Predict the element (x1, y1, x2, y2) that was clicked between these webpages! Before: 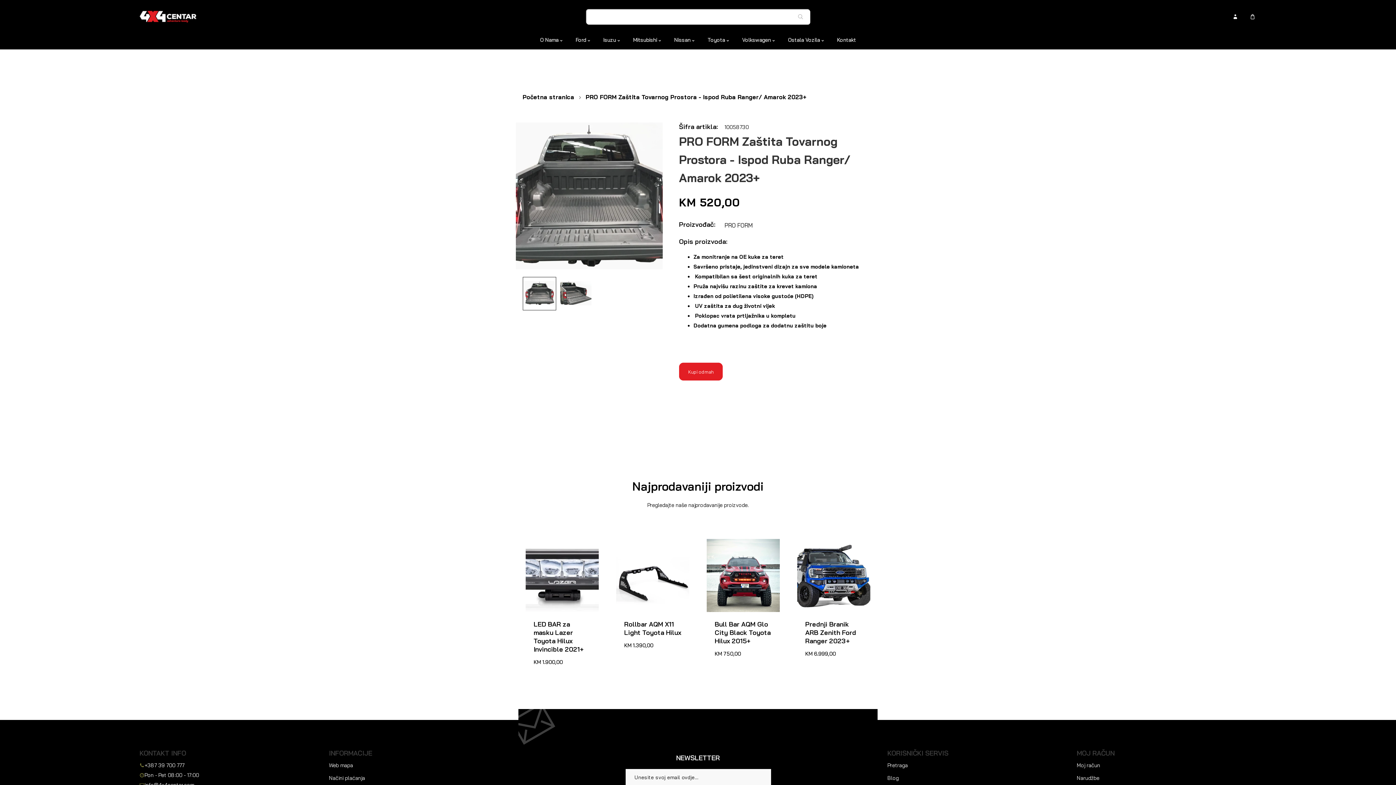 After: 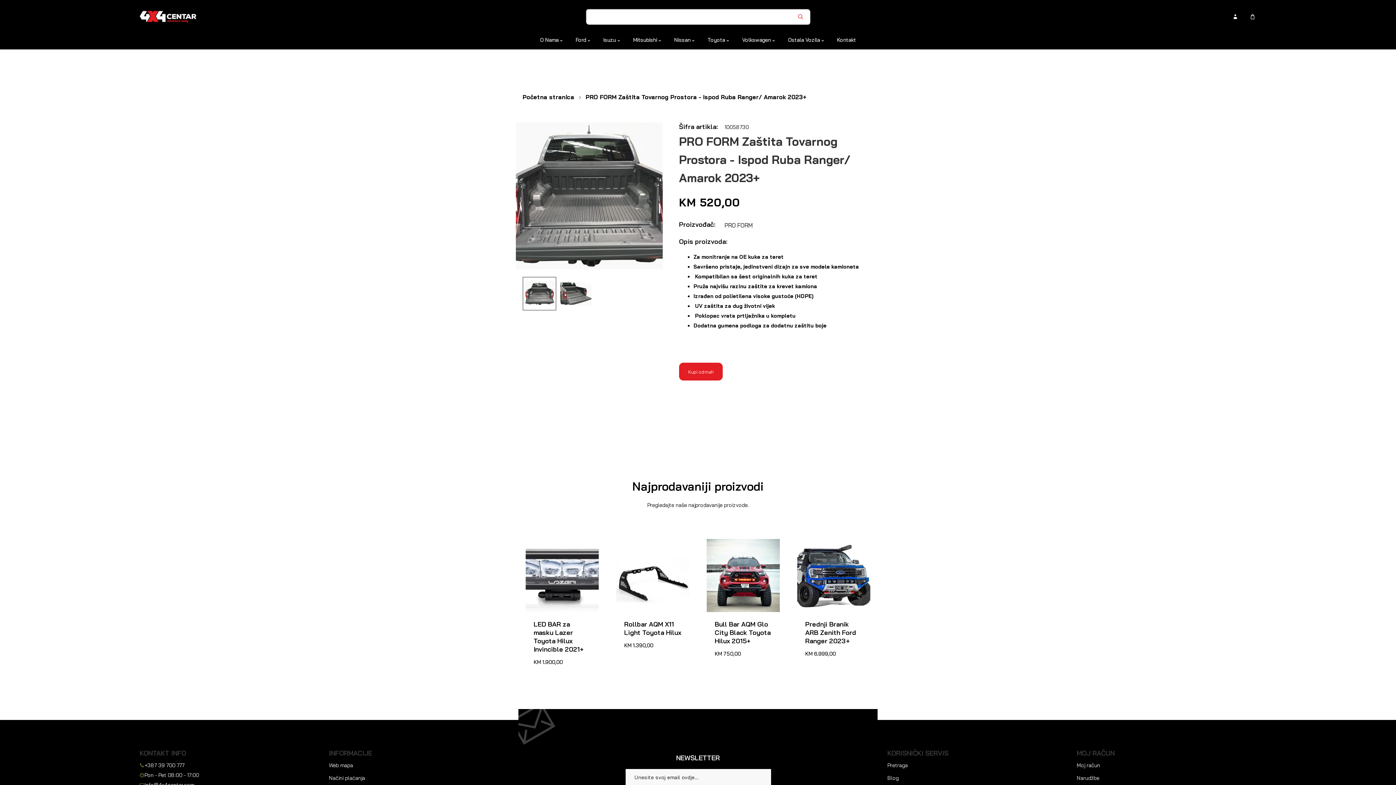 Action: bbox: (795, 10, 809, 23) label: Traži